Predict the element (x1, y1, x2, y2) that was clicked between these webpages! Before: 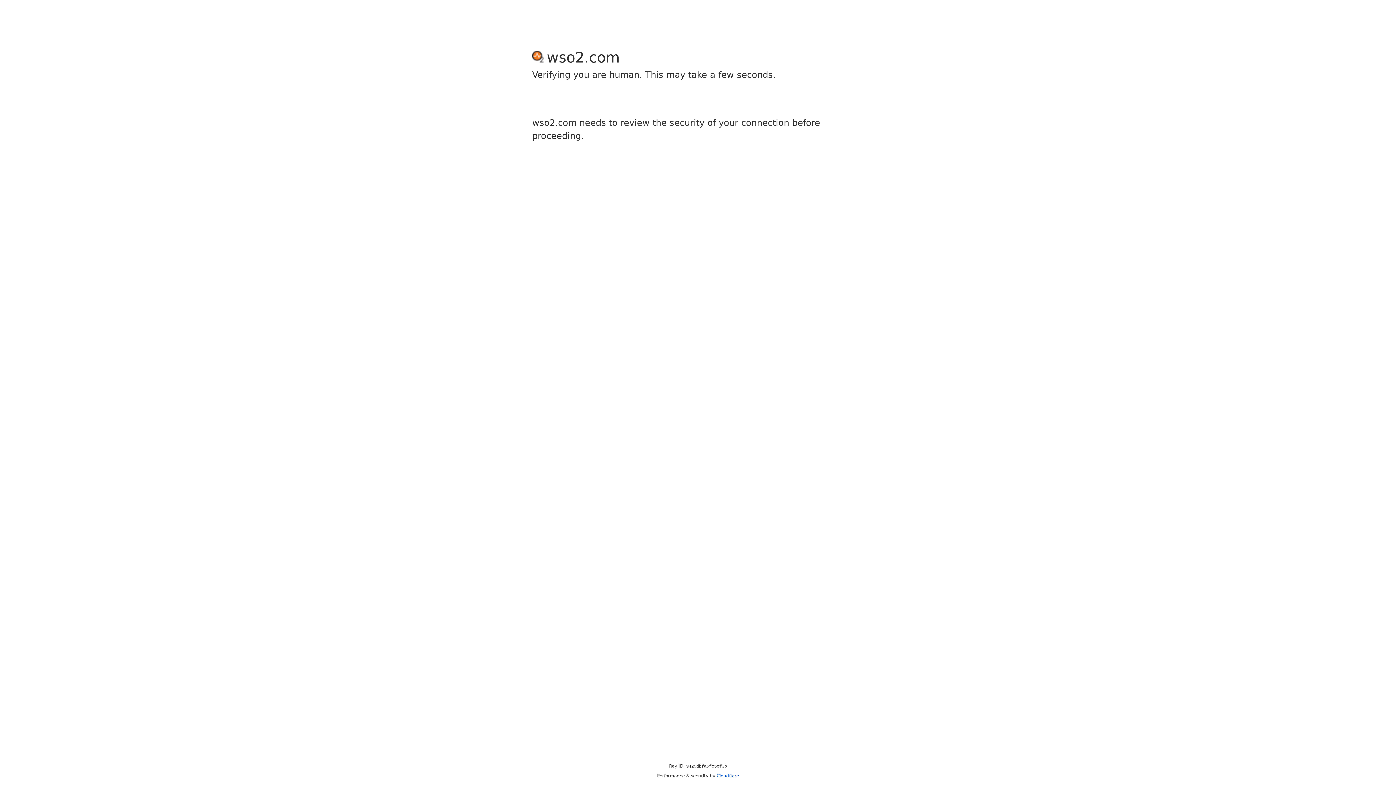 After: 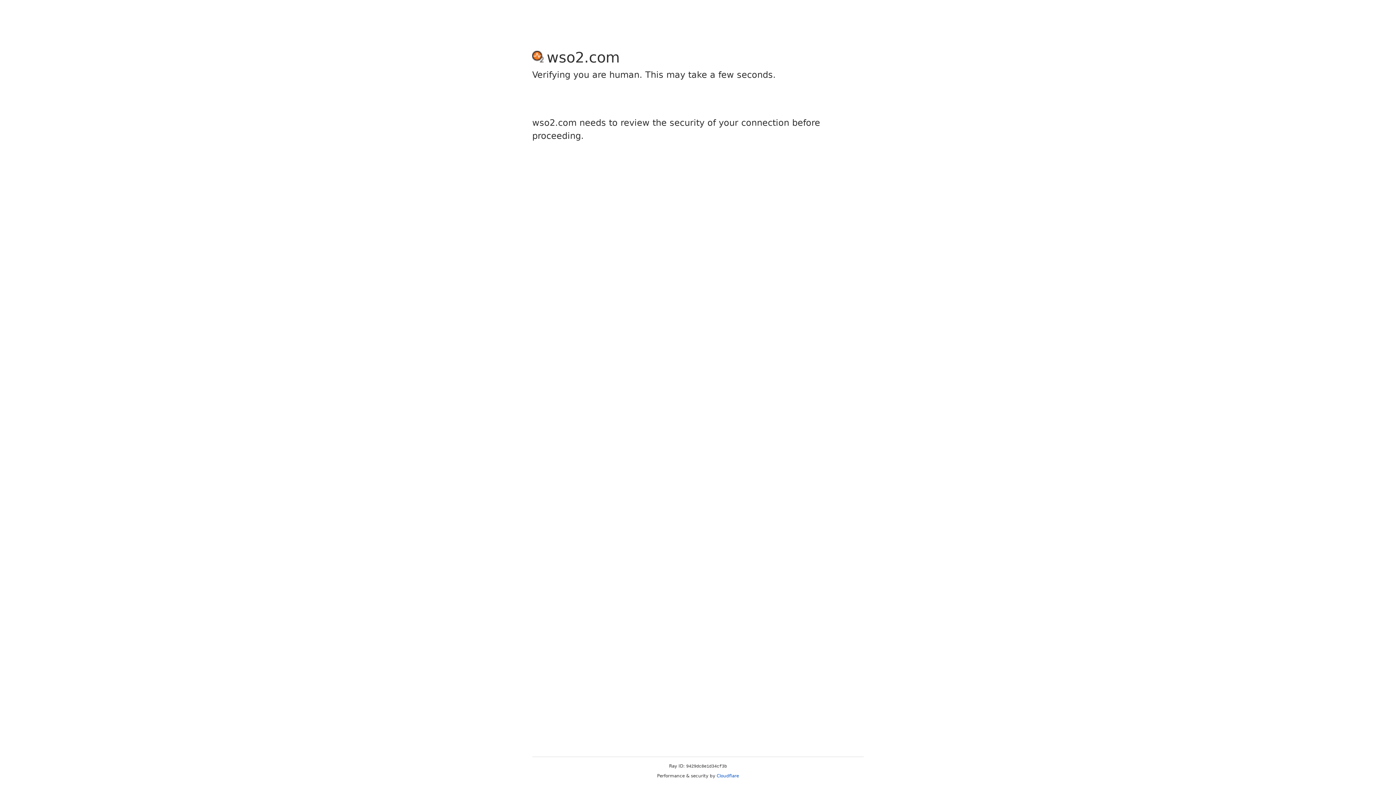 Action: bbox: (716, 773, 739, 778) label: Cloudflare